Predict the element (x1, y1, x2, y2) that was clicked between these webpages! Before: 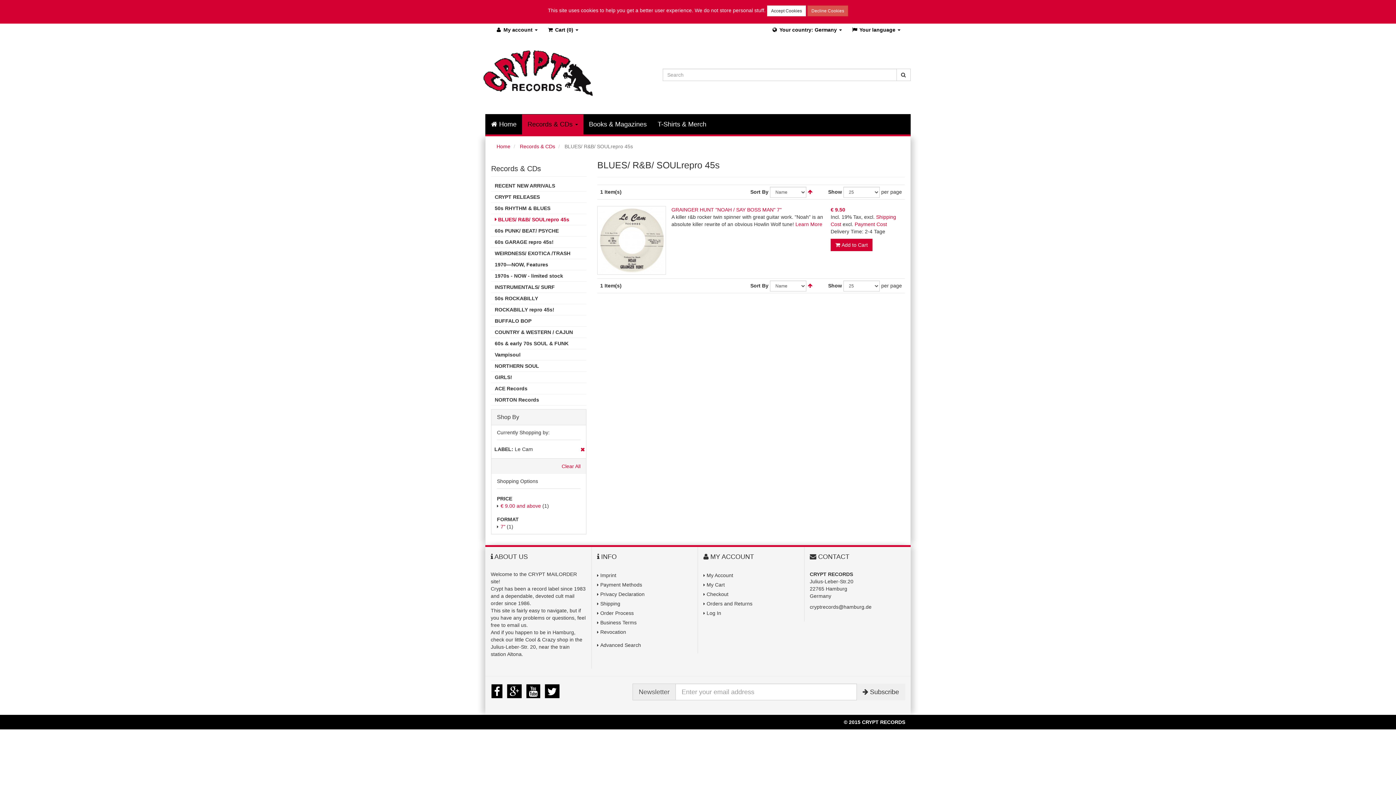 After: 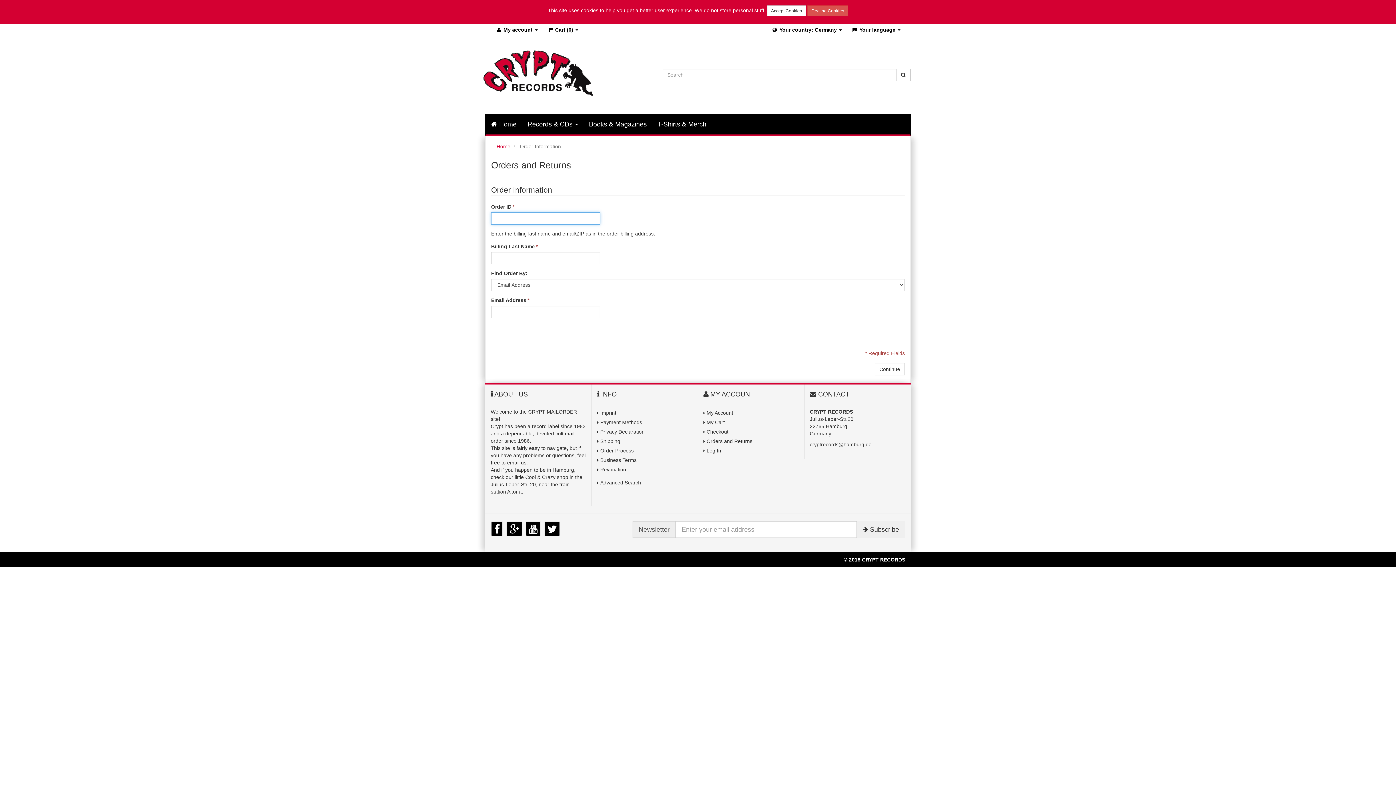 Action: bbox: (706, 601, 752, 606) label: Orders and Returns